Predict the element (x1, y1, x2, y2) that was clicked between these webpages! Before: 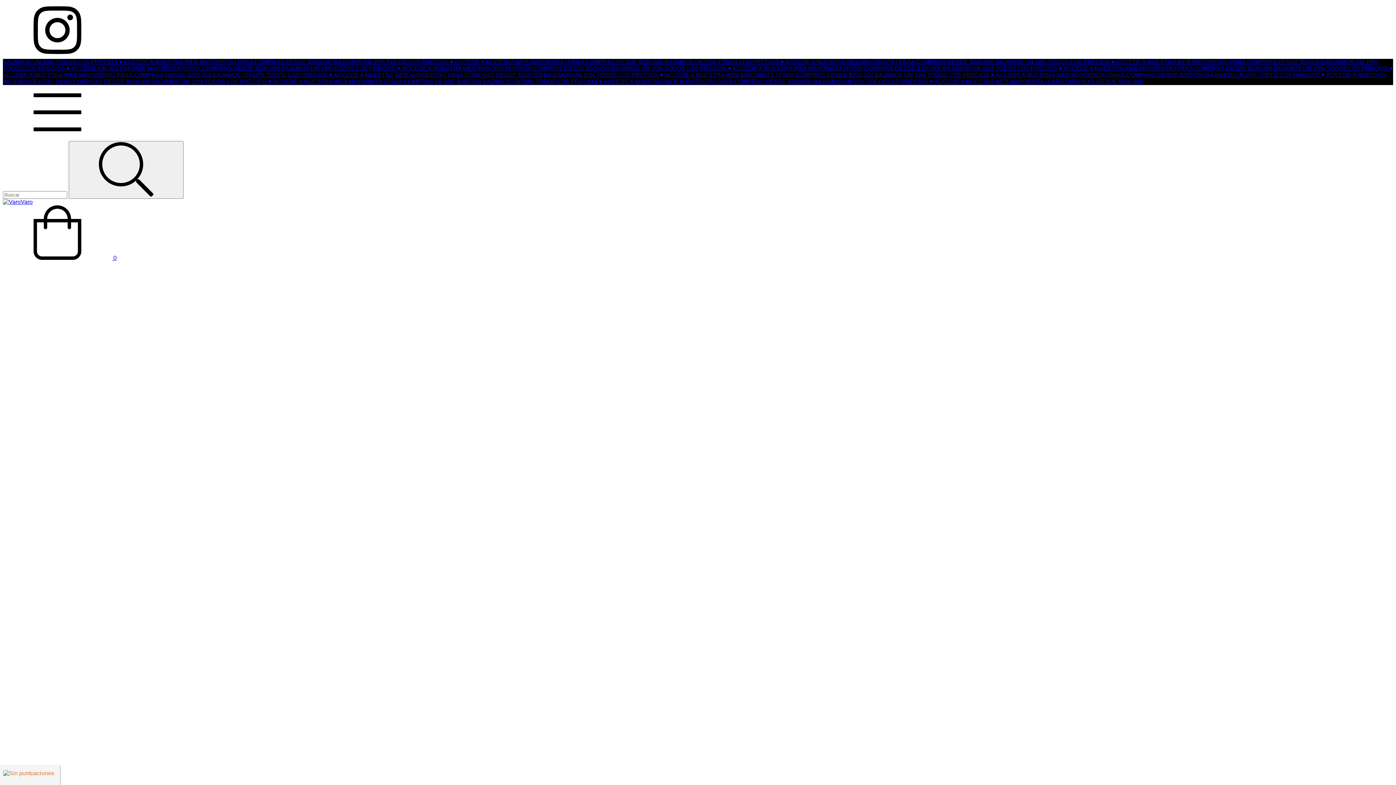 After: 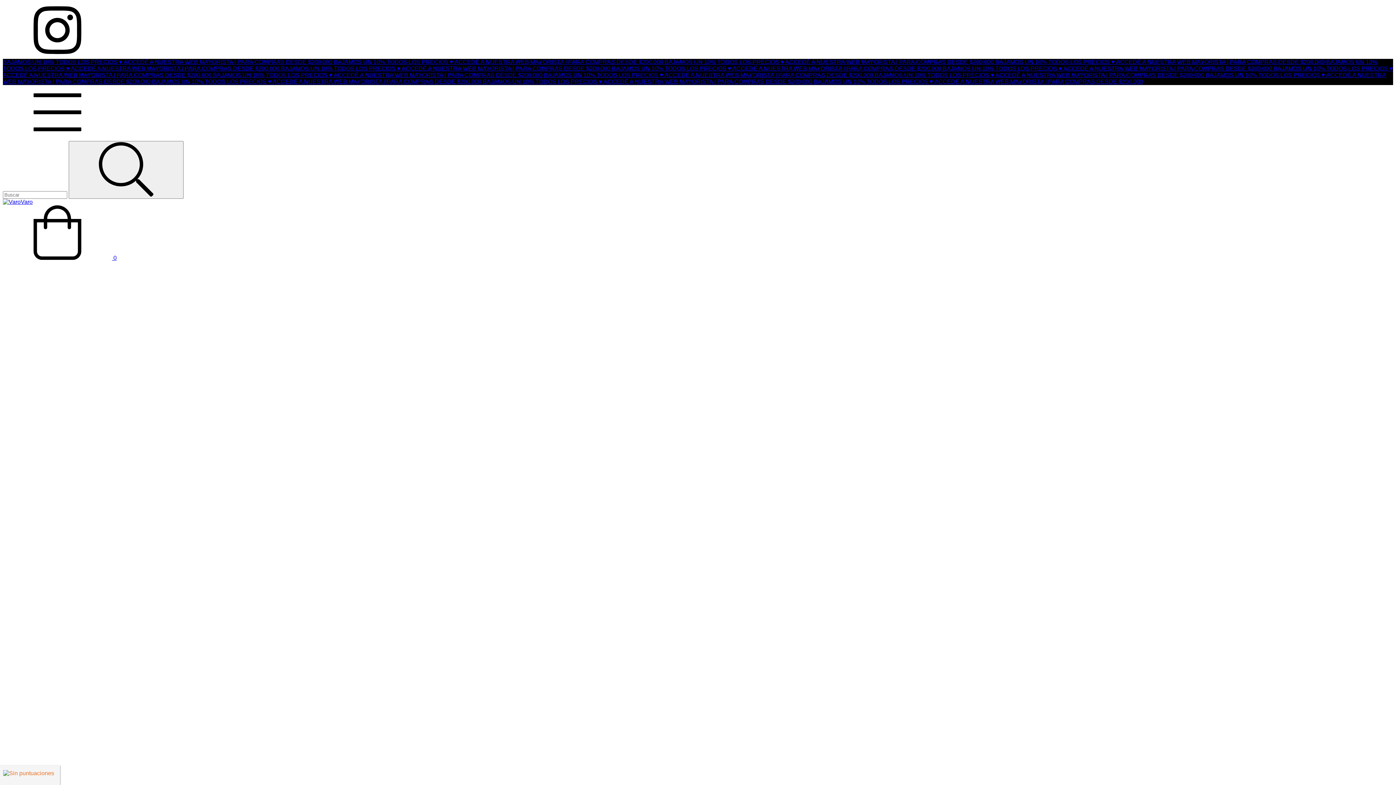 Action: bbox: (2, 134, 112, 140) label: Menú